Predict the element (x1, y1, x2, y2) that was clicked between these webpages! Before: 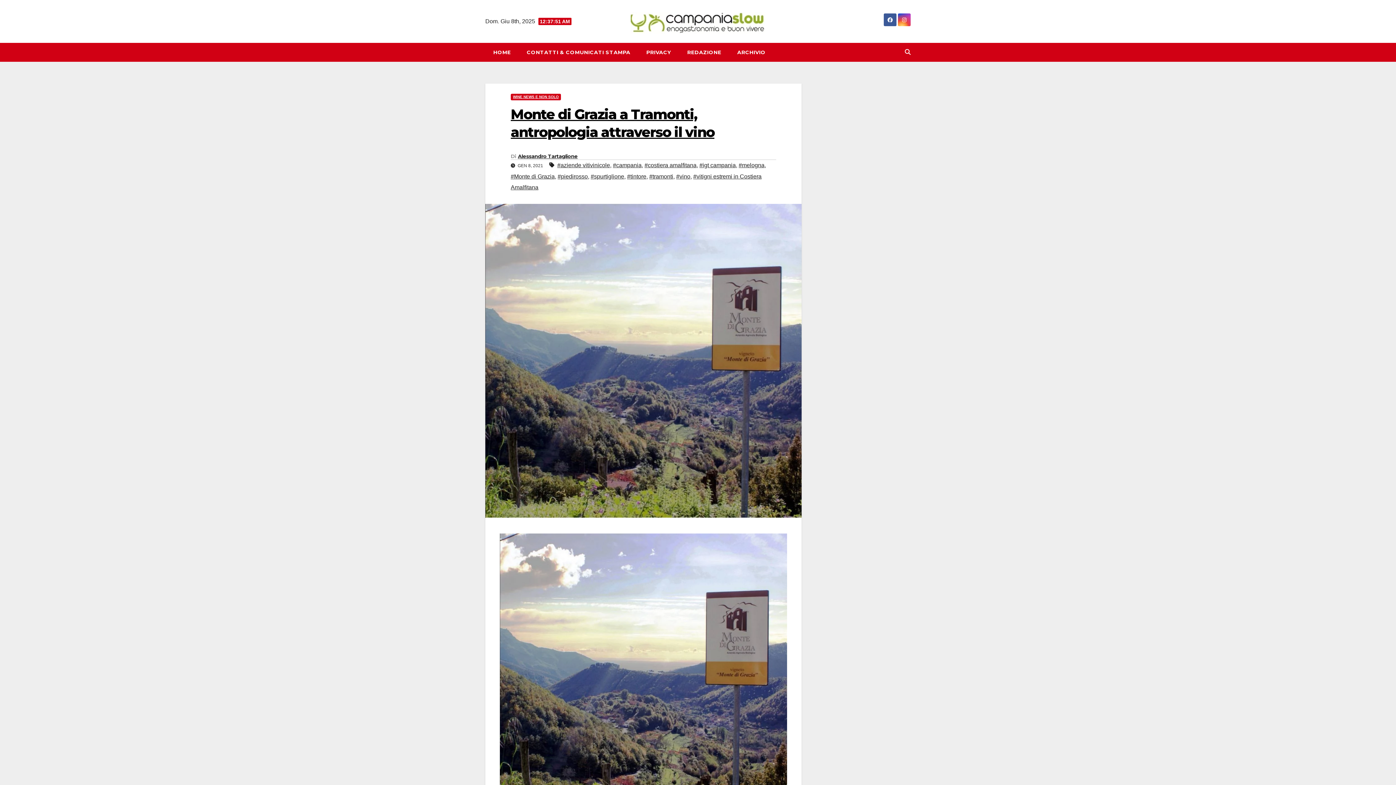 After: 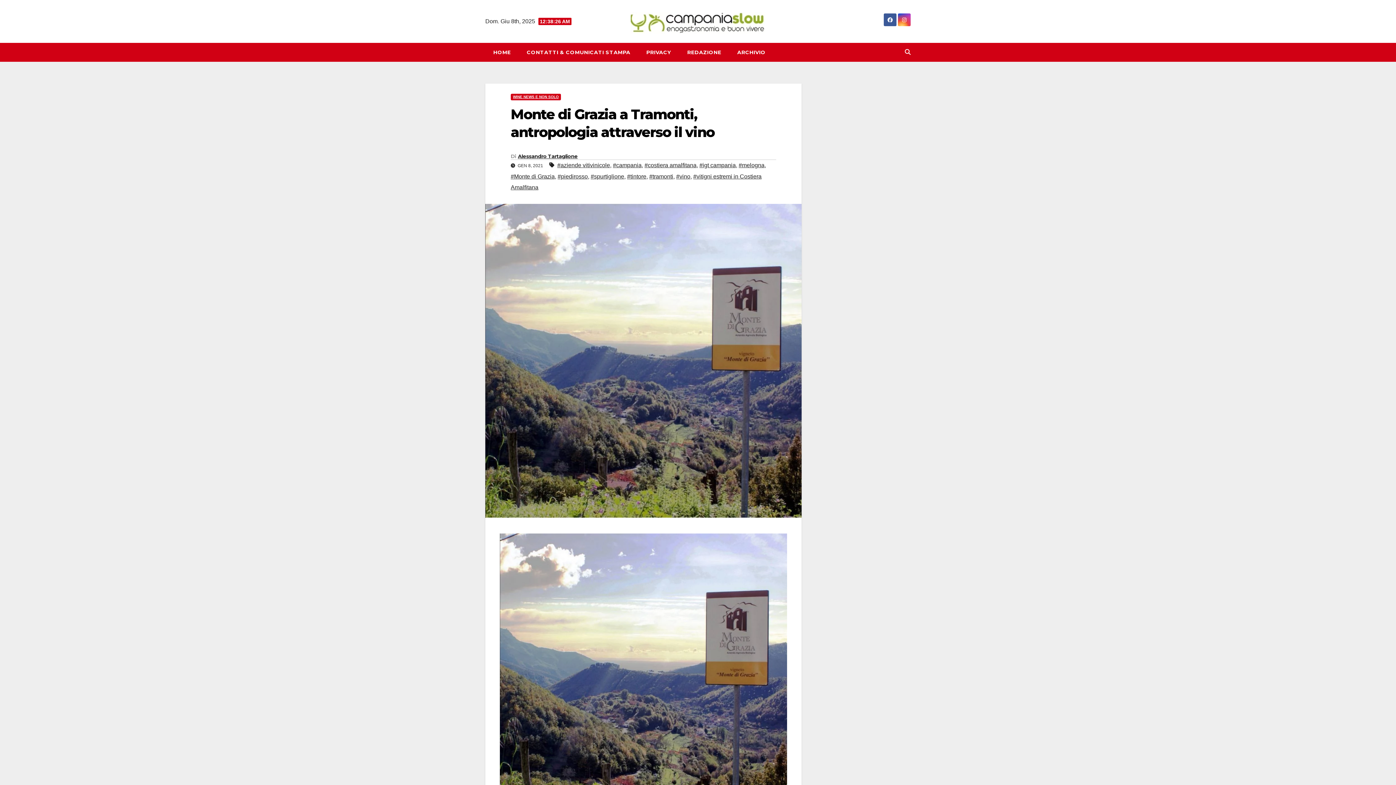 Action: bbox: (510, 105, 714, 140) label: Monte di Grazia a Tramonti, antropologia attraverso il vino